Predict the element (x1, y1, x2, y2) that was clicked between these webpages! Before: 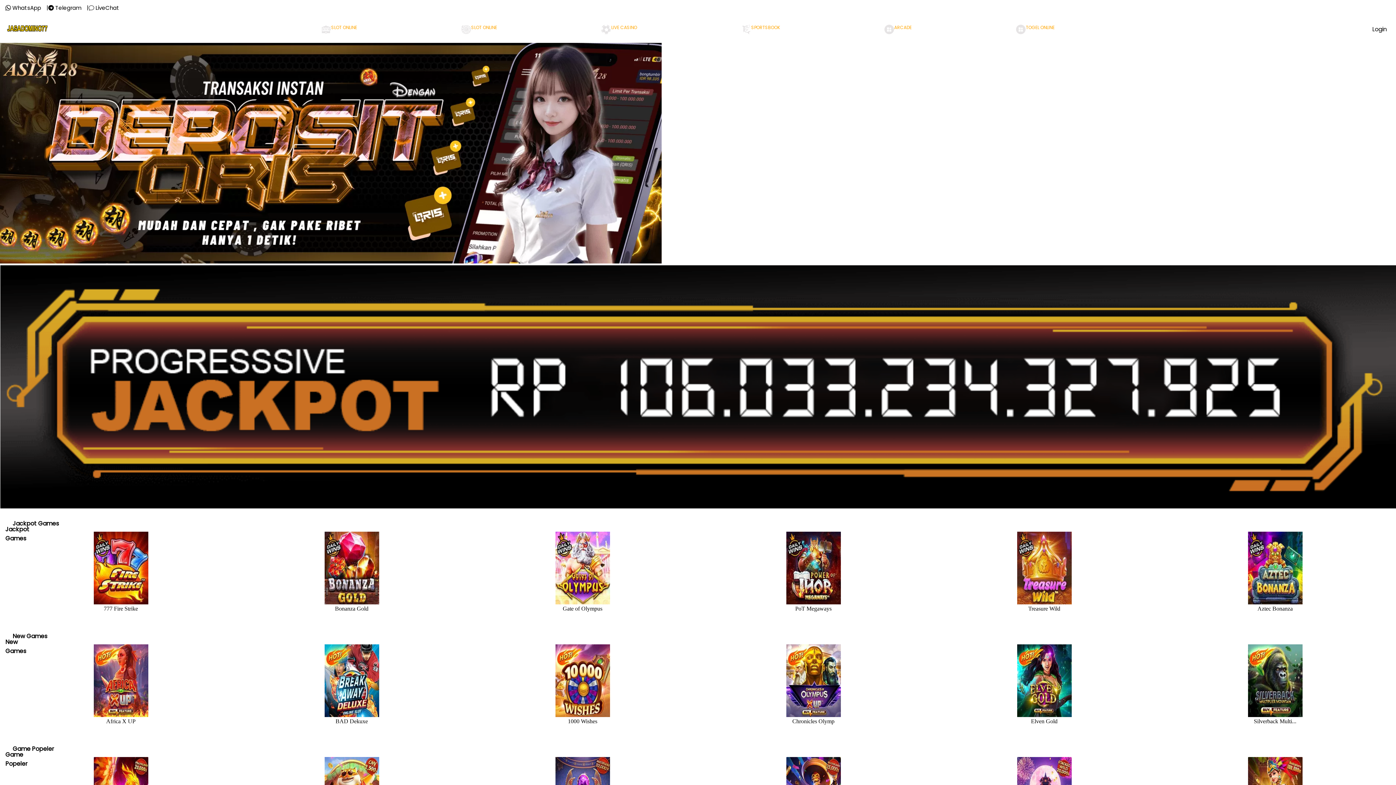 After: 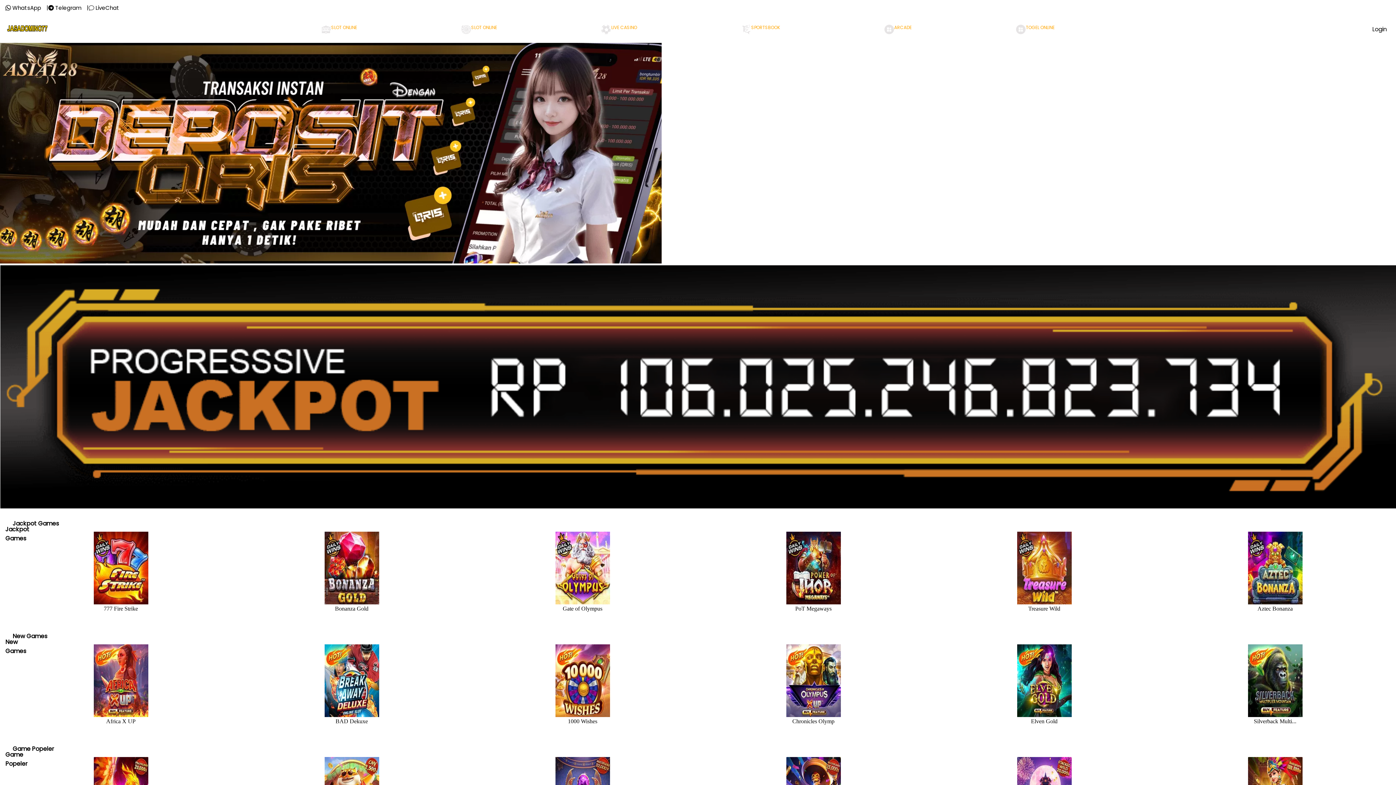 Action: label: SLOT ONLINE bbox: (461, 24, 497, 34)